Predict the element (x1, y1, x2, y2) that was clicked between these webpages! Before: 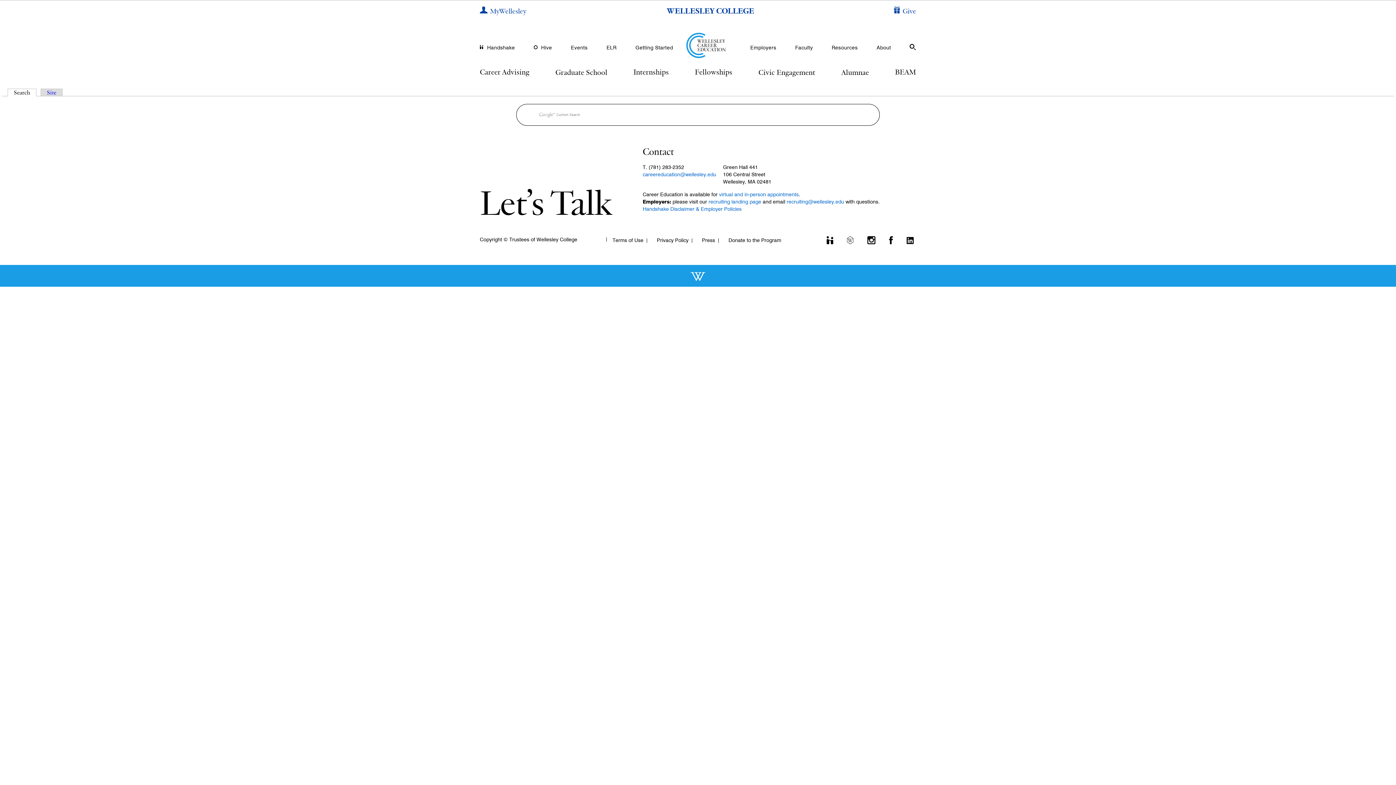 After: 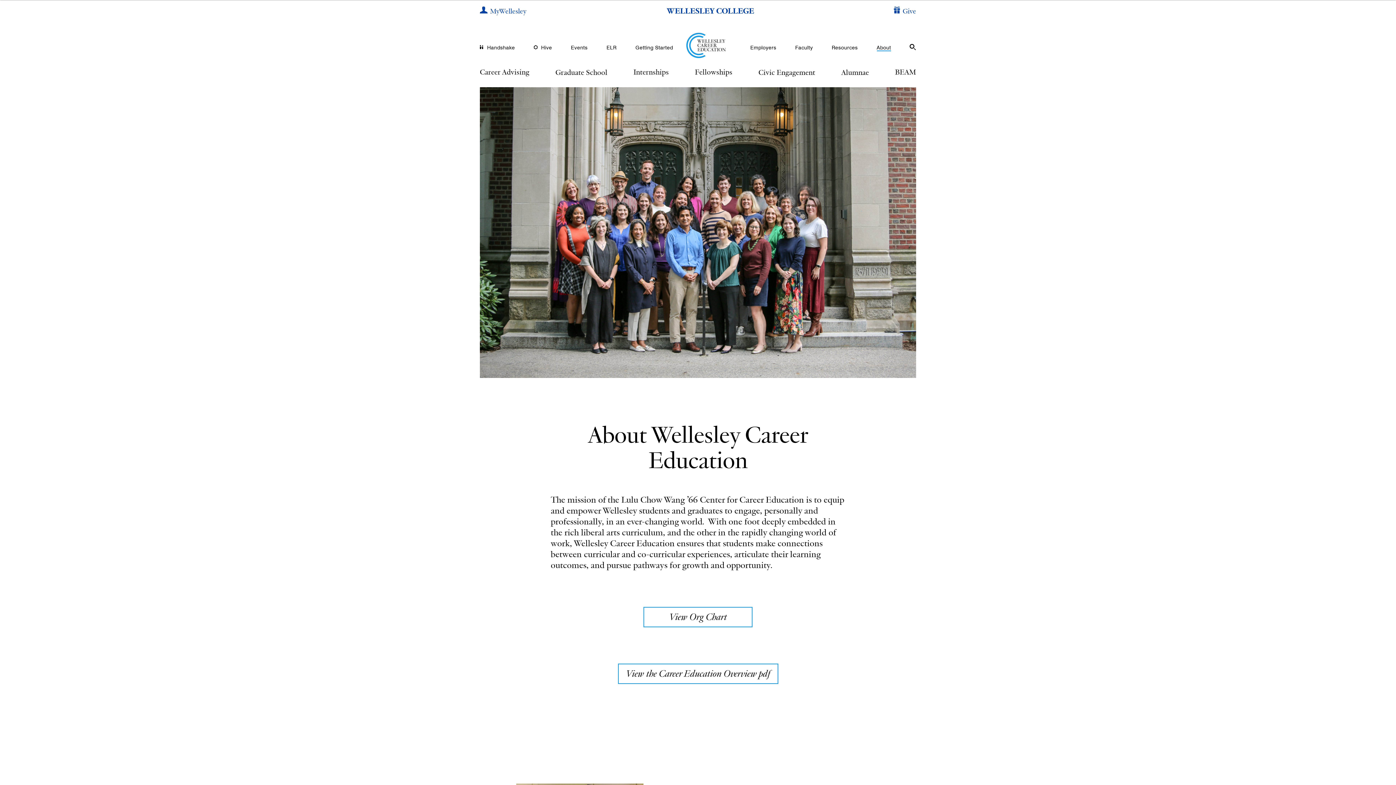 Action: bbox: (876, 44, 891, 51) label: About